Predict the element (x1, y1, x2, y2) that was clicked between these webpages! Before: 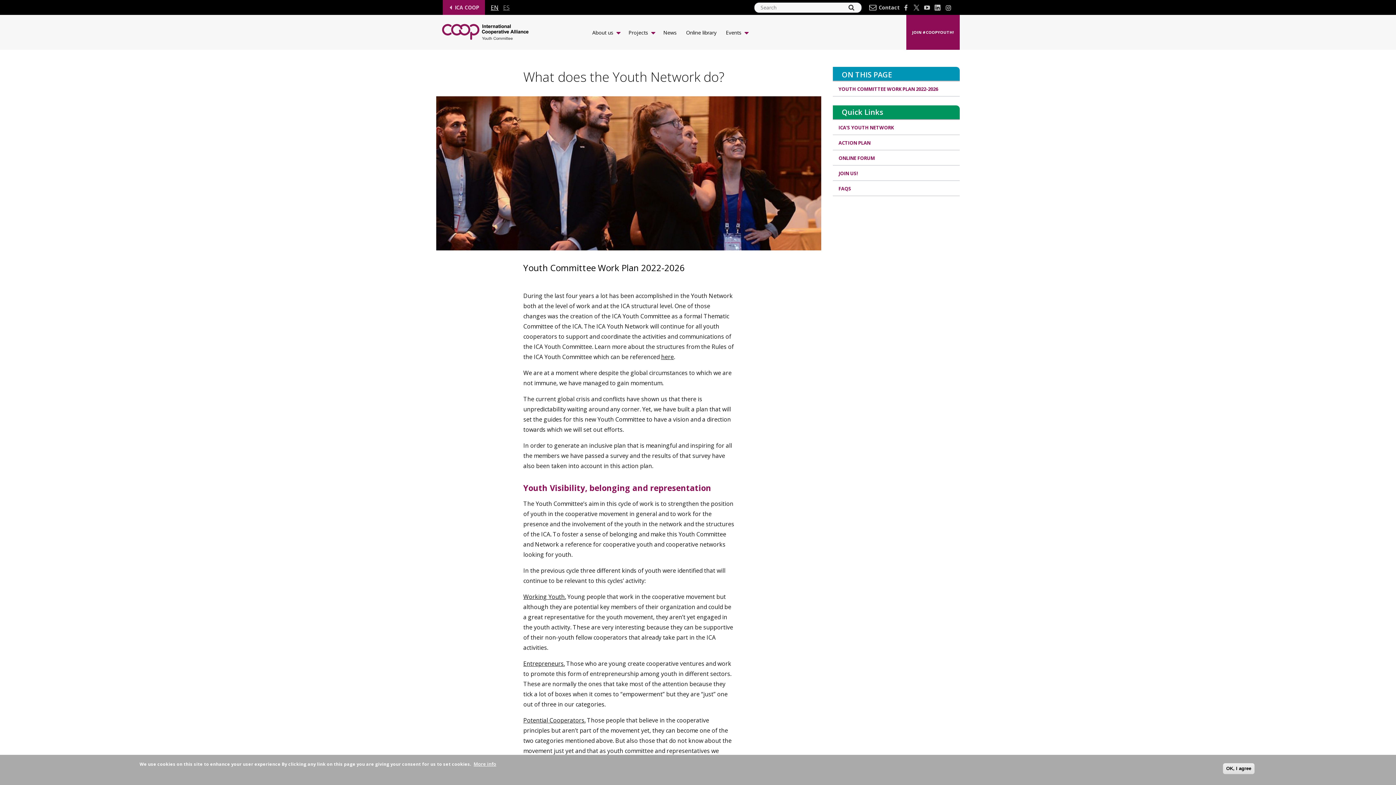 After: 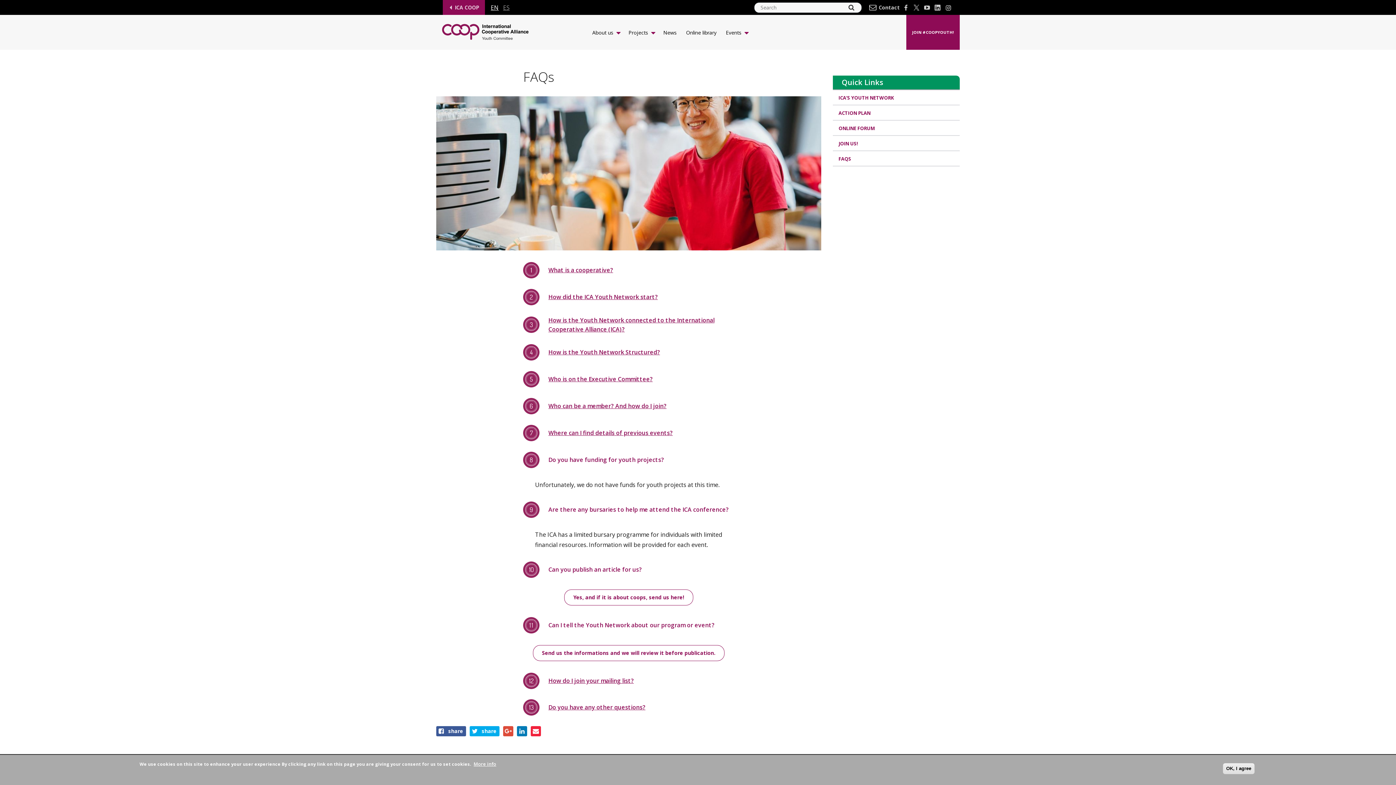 Action: label: FAQS bbox: (832, 181, 960, 196)